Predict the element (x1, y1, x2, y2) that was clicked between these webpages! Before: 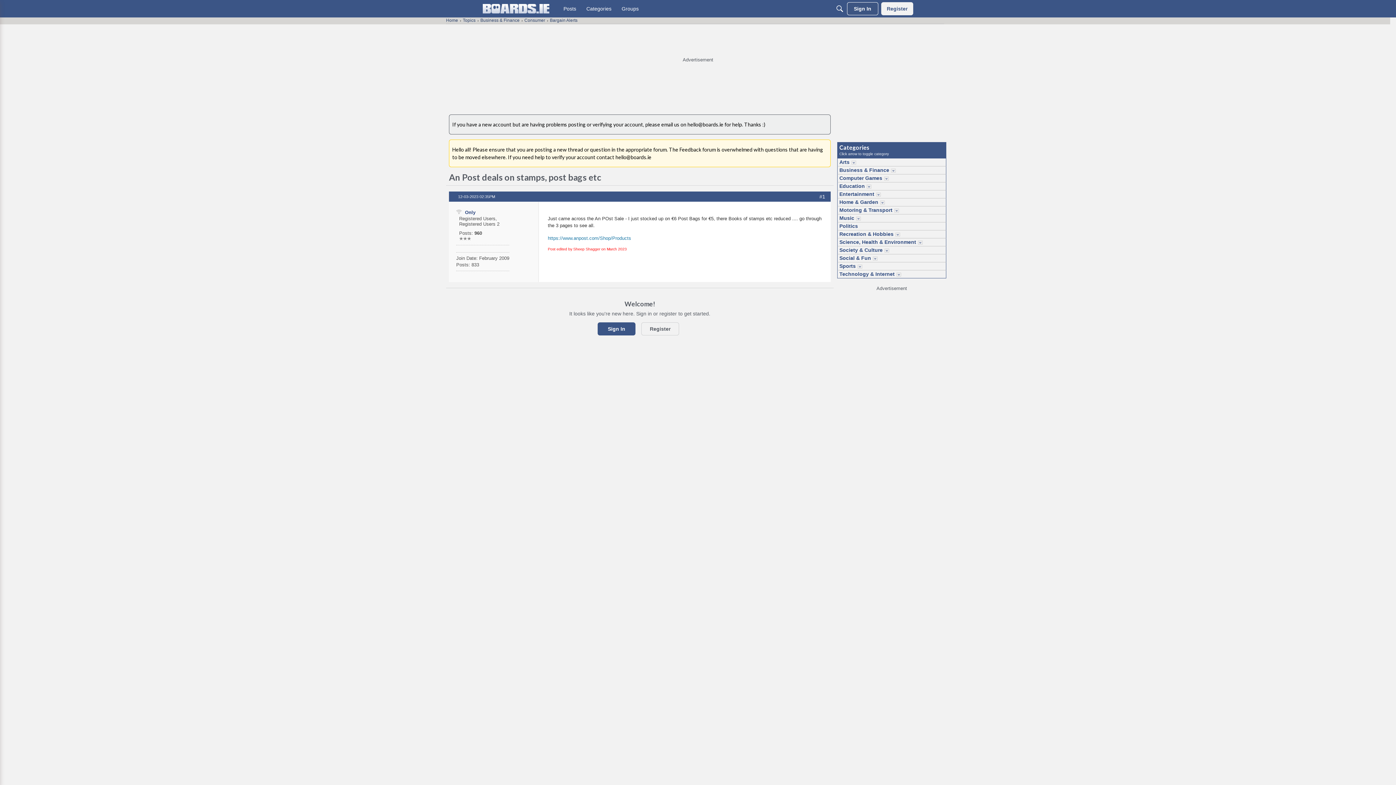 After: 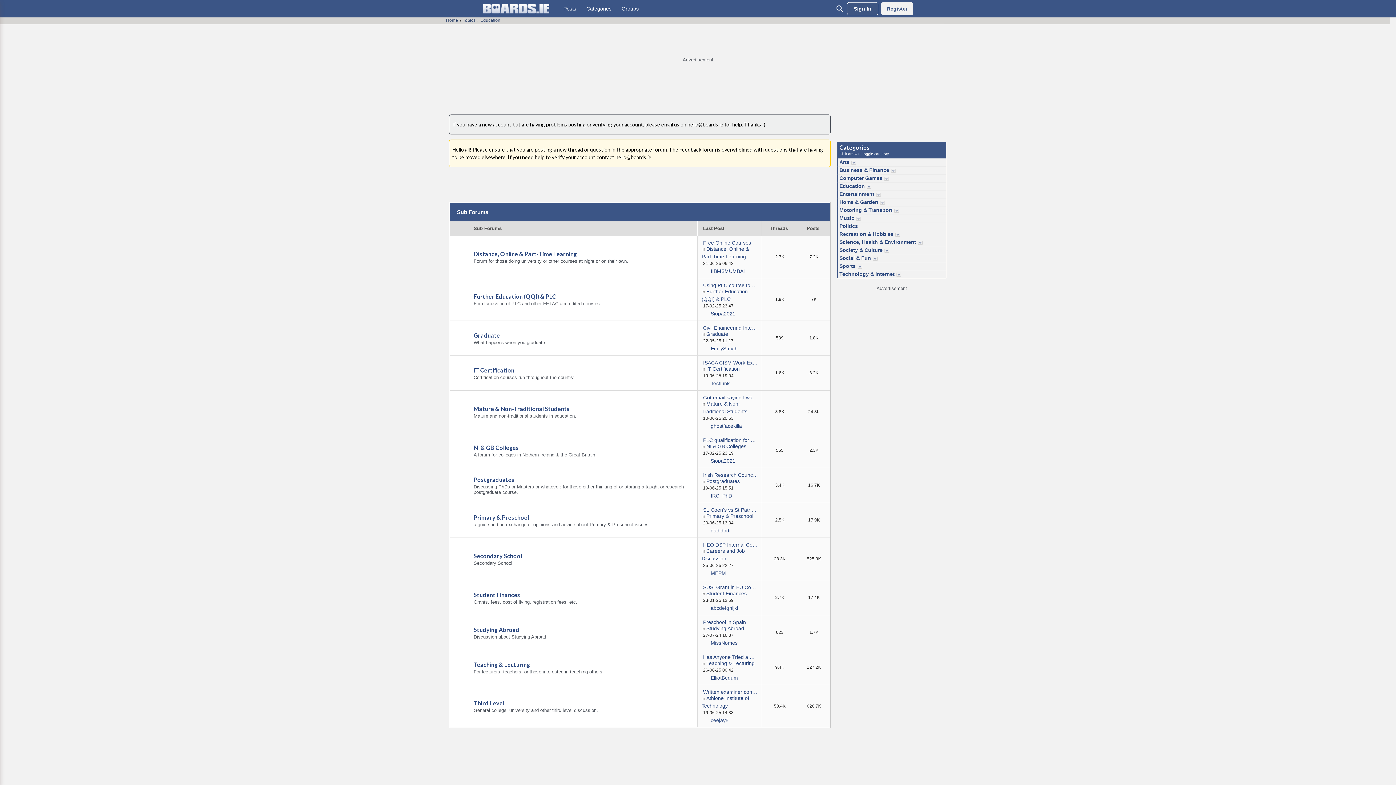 Action: label: Education bbox: (837, 182, 865, 190)